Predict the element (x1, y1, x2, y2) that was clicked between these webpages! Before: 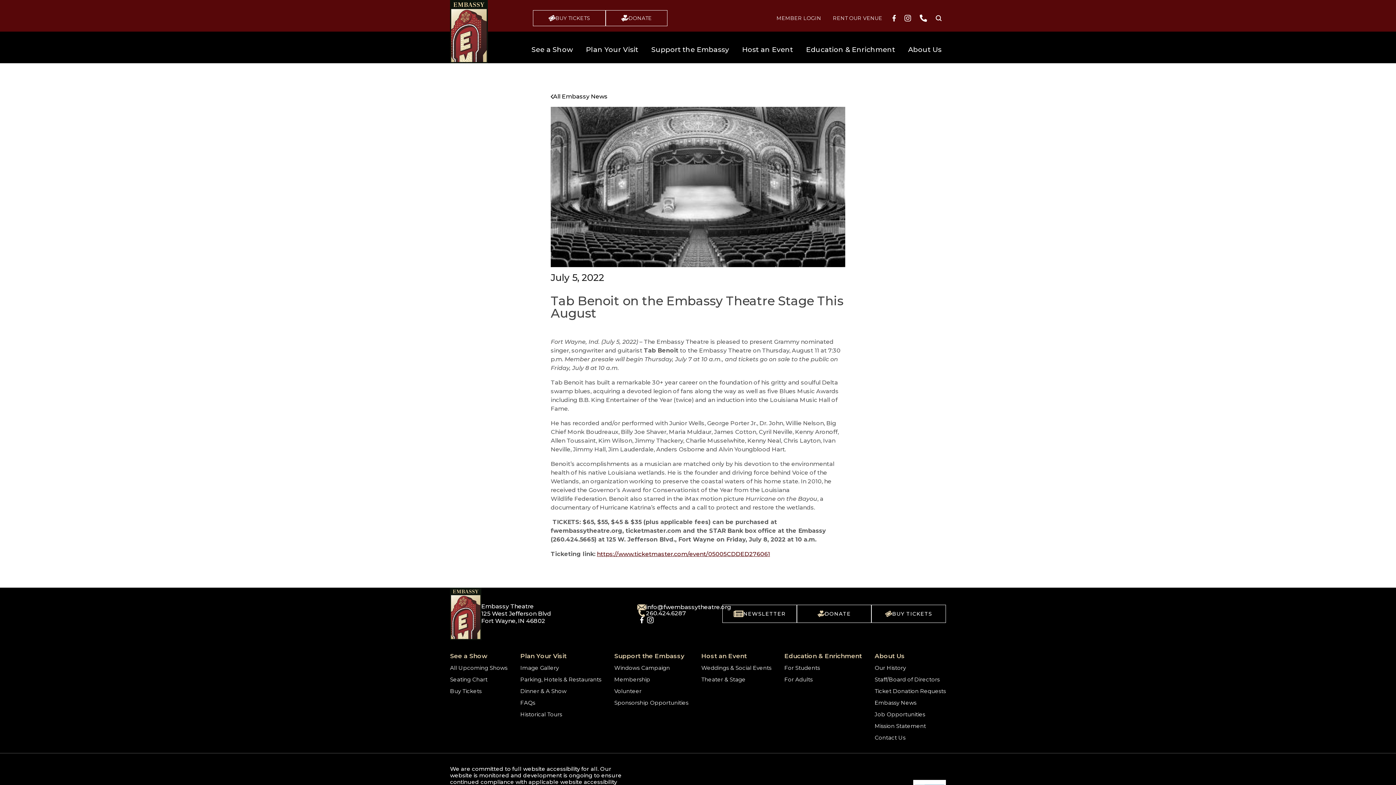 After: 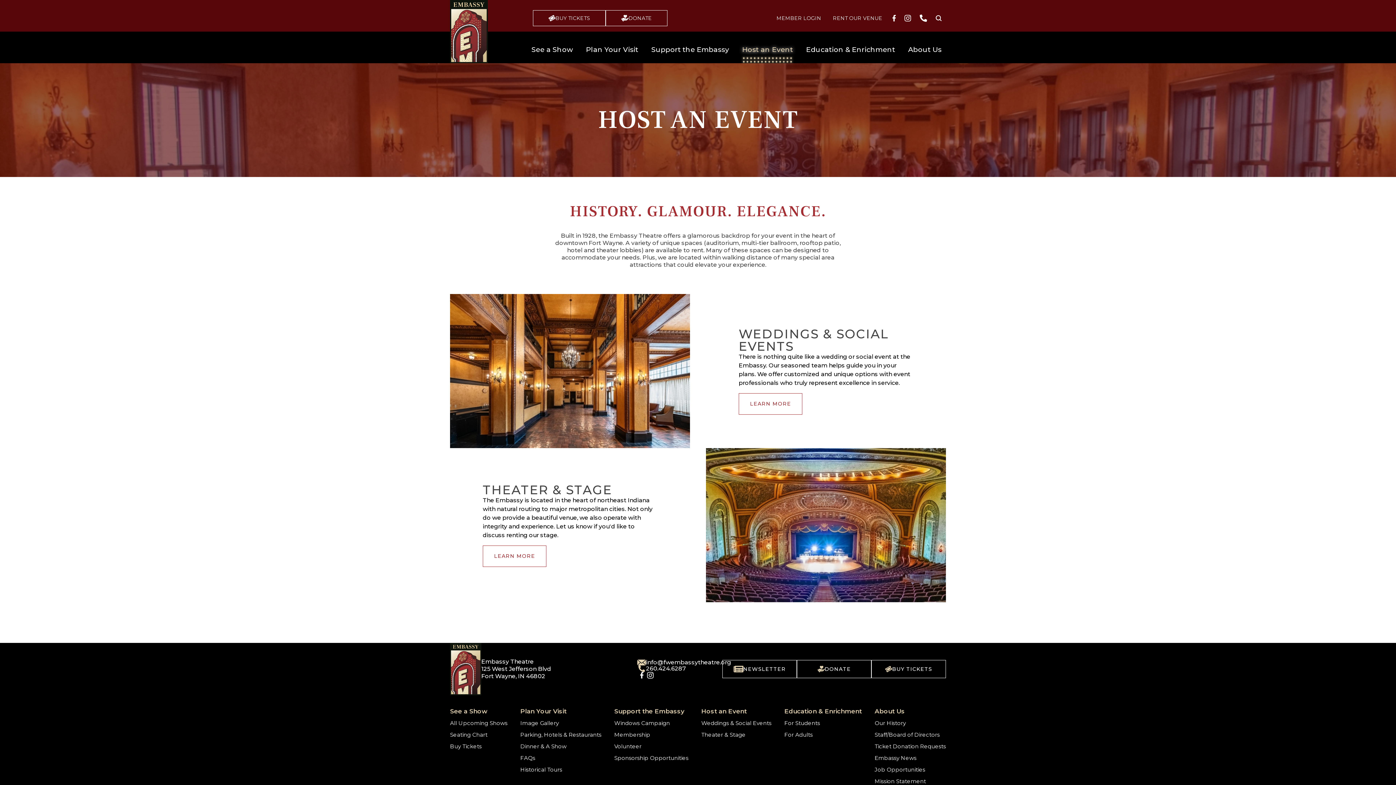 Action: label: Host an Event bbox: (701, 653, 746, 659)